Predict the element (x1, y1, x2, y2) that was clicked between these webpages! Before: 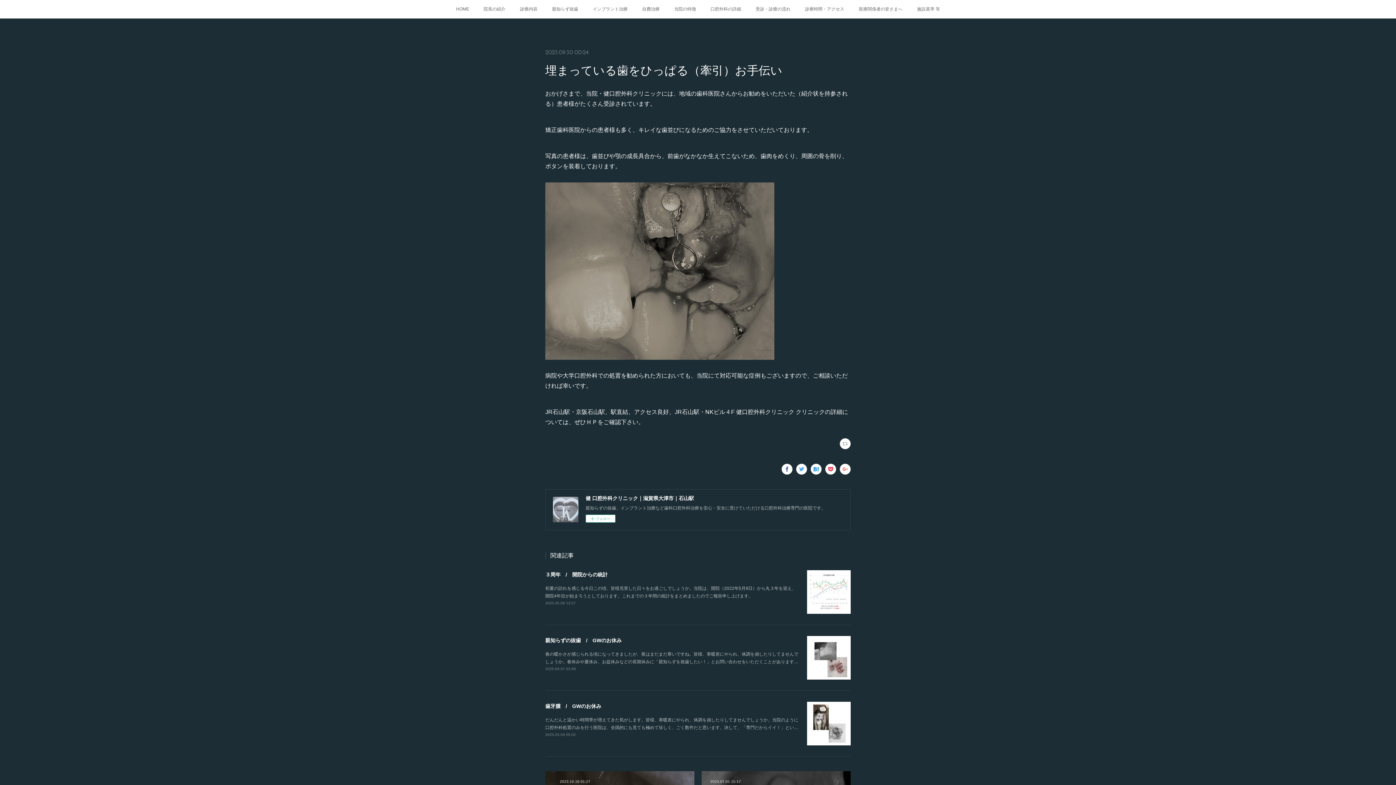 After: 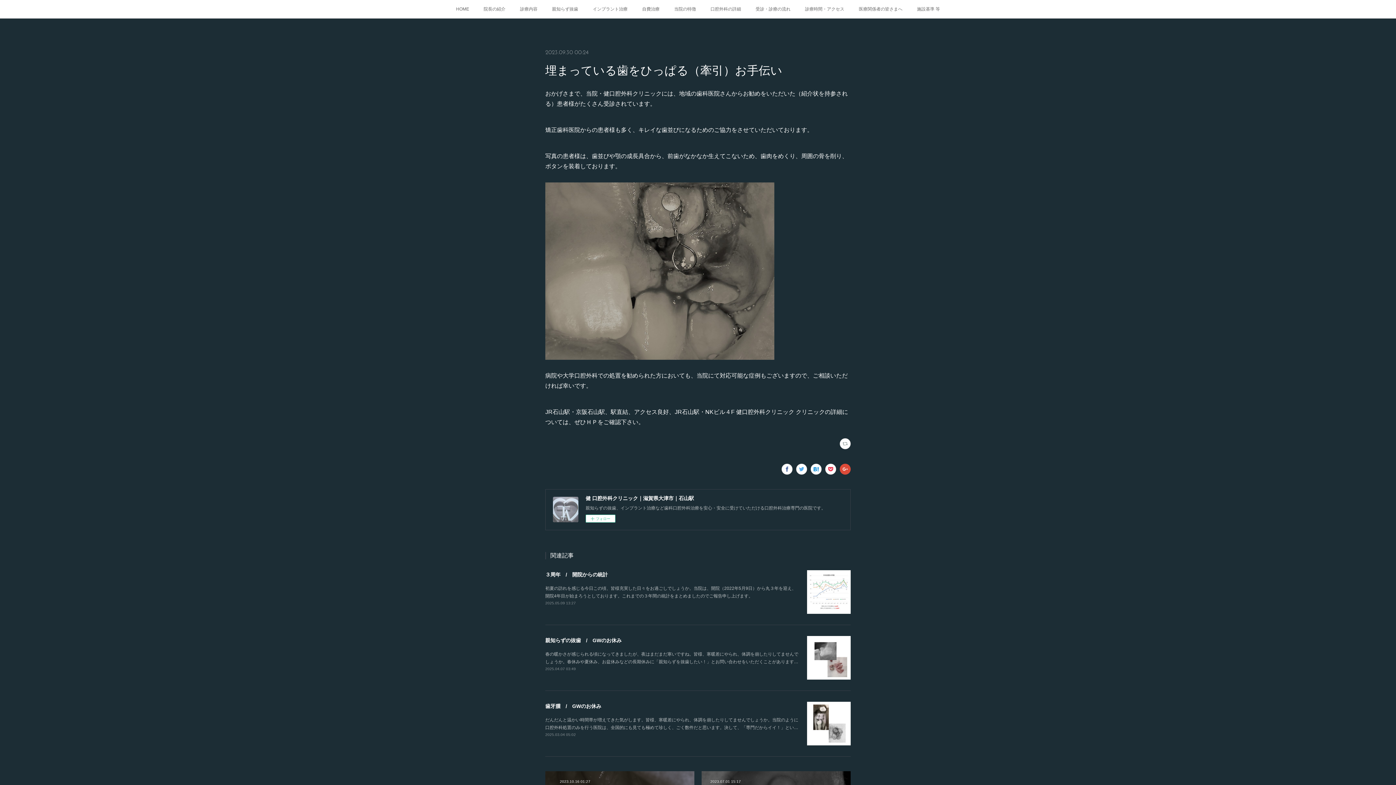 Action: bbox: (840, 463, 850, 474)